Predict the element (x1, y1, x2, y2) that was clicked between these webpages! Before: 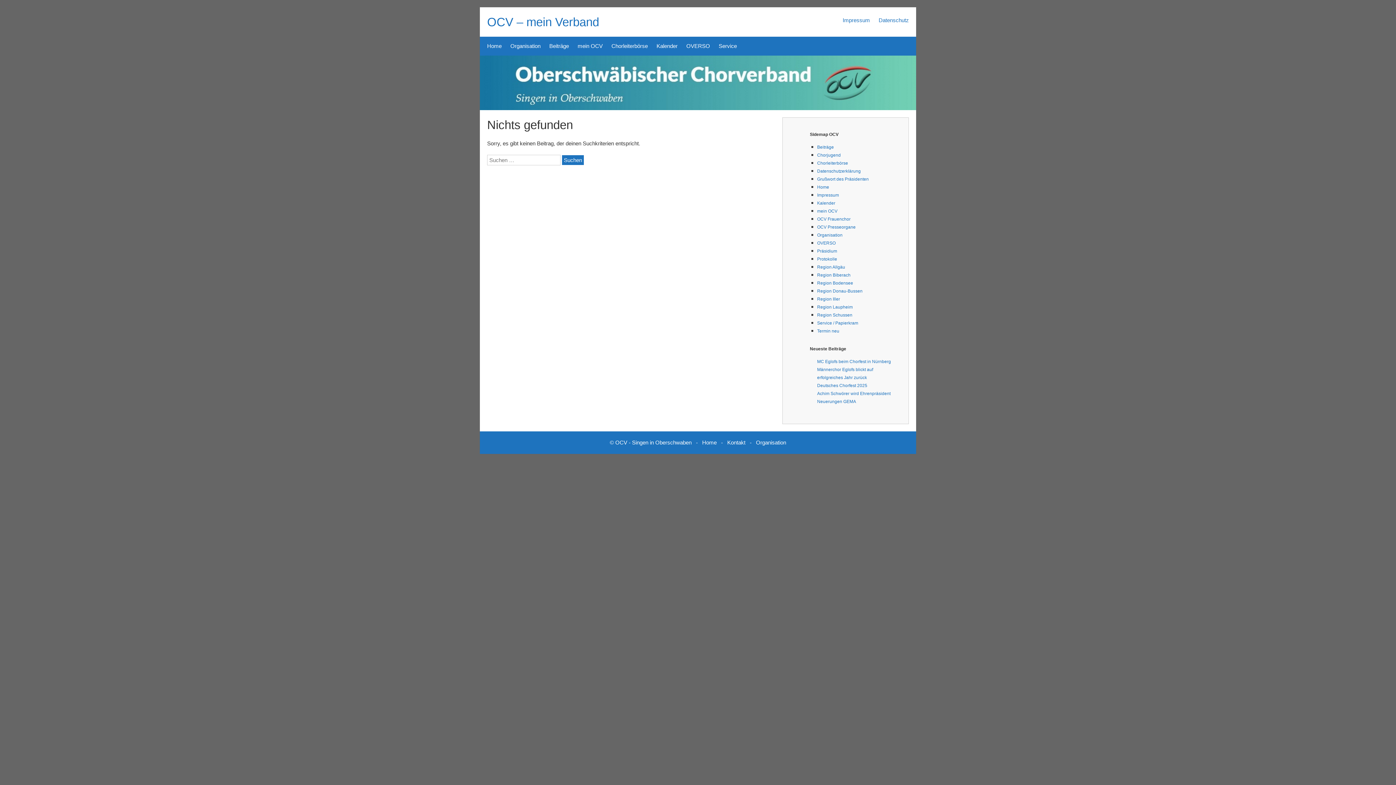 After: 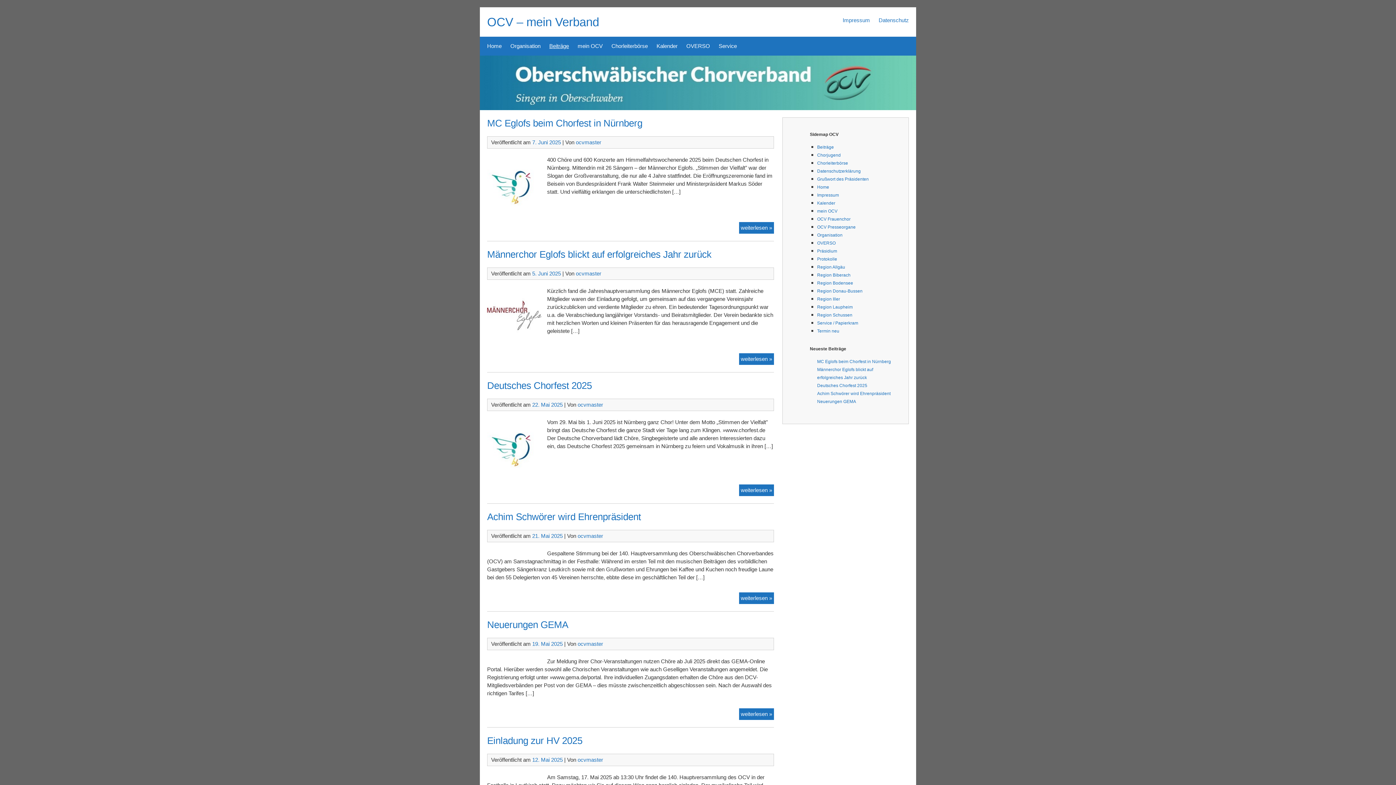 Action: bbox: (549, 36, 569, 55) label: Beiträge